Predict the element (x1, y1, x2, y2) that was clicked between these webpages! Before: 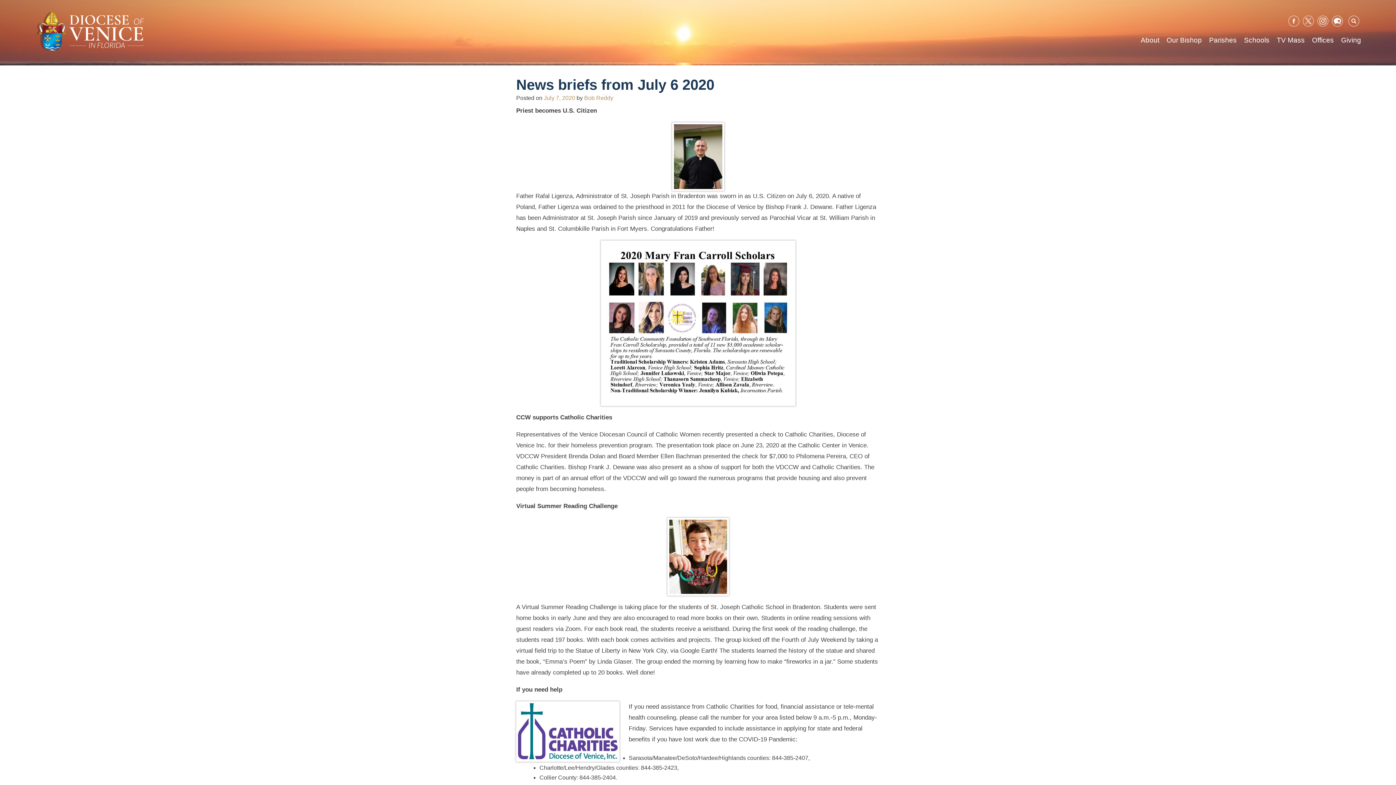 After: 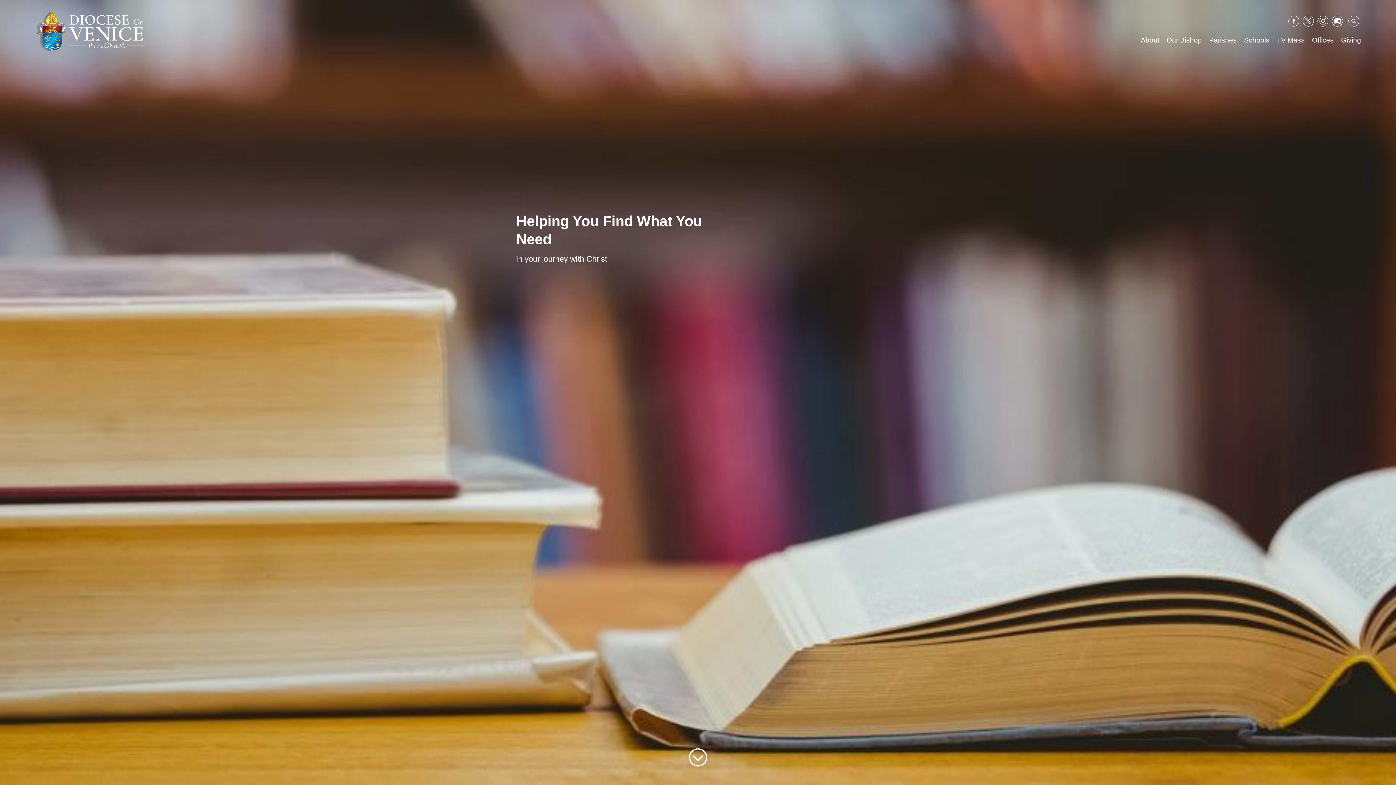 Action: label: Offices bbox: (1312, 34, 1334, 46)